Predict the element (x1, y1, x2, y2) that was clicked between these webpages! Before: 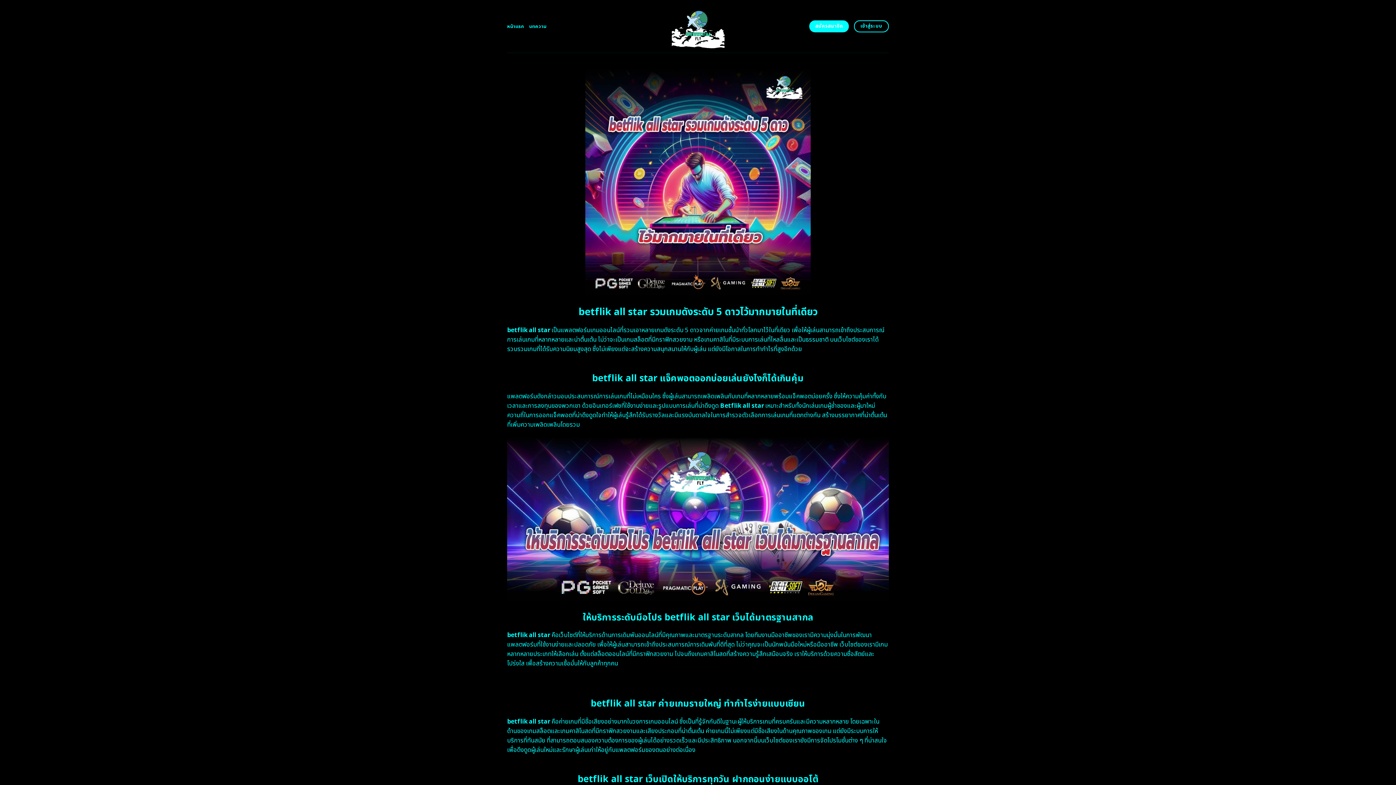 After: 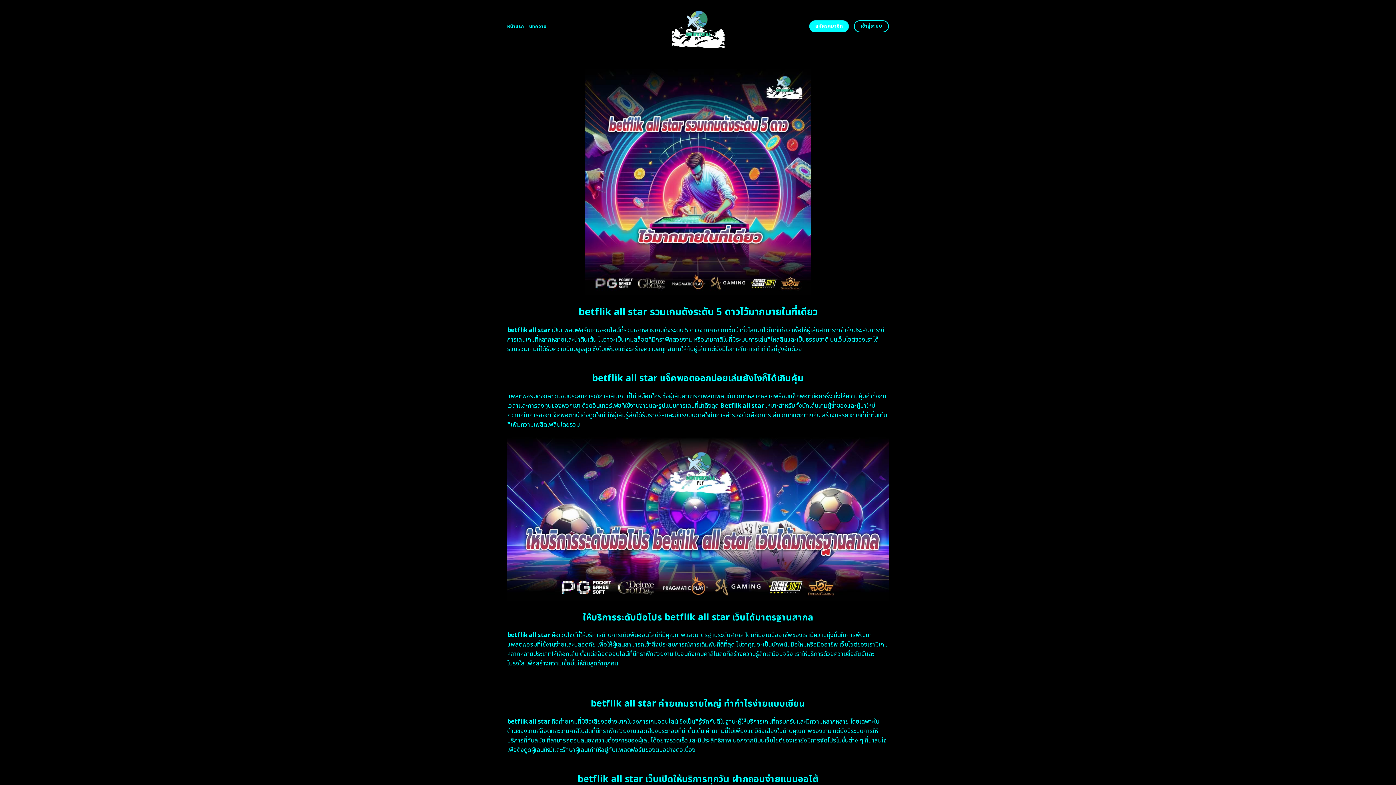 Action: bbox: (655, 0, 740, 52)